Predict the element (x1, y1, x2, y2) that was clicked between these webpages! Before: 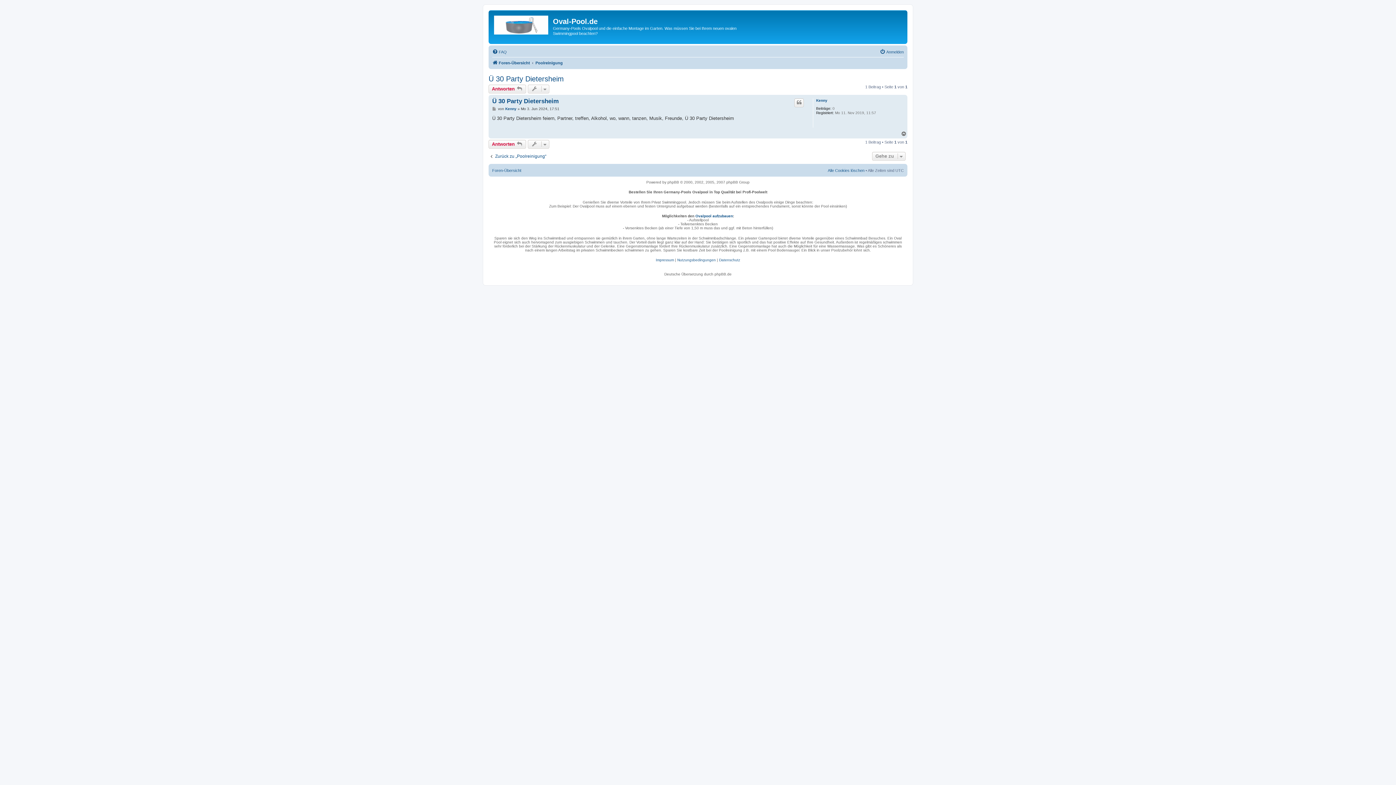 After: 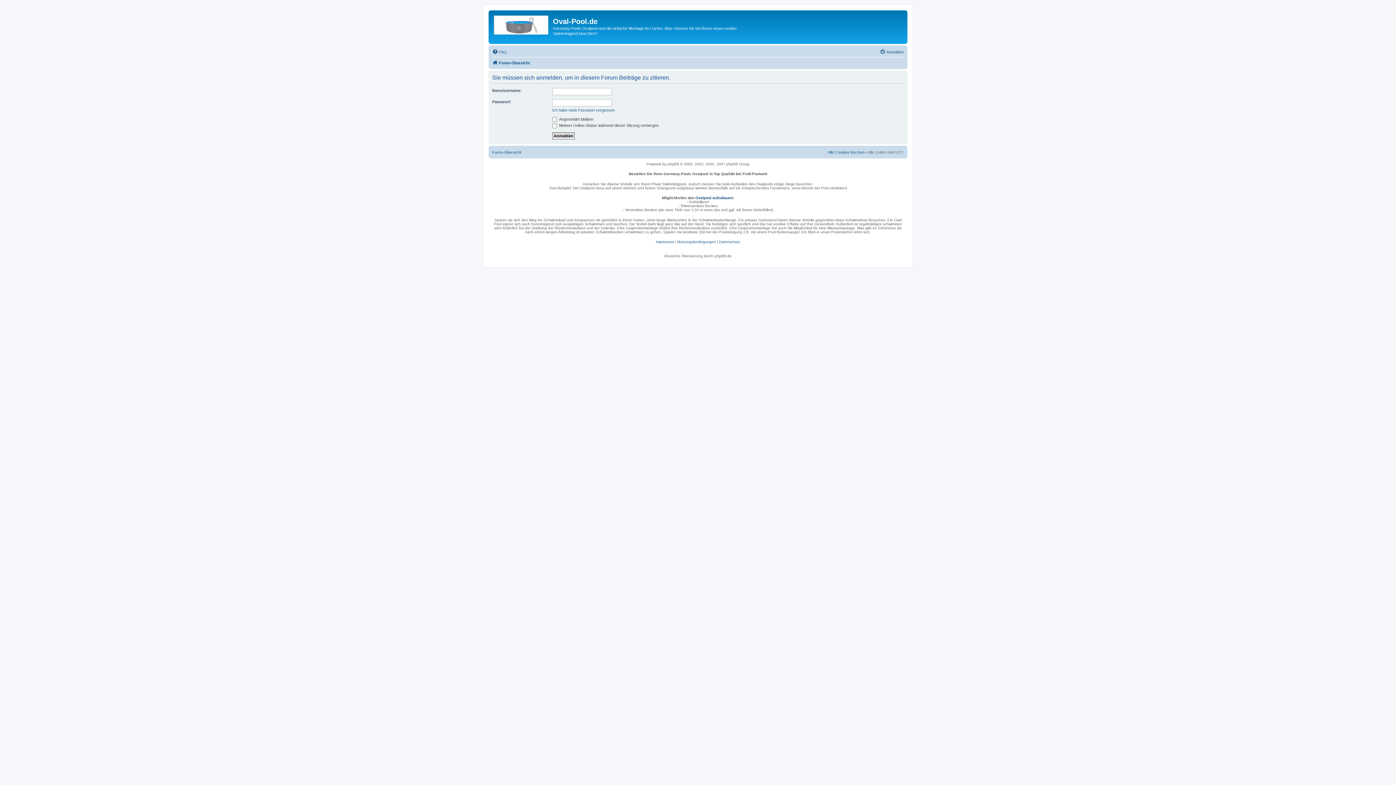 Action: label: Zitieren bbox: (794, 98, 804, 107)